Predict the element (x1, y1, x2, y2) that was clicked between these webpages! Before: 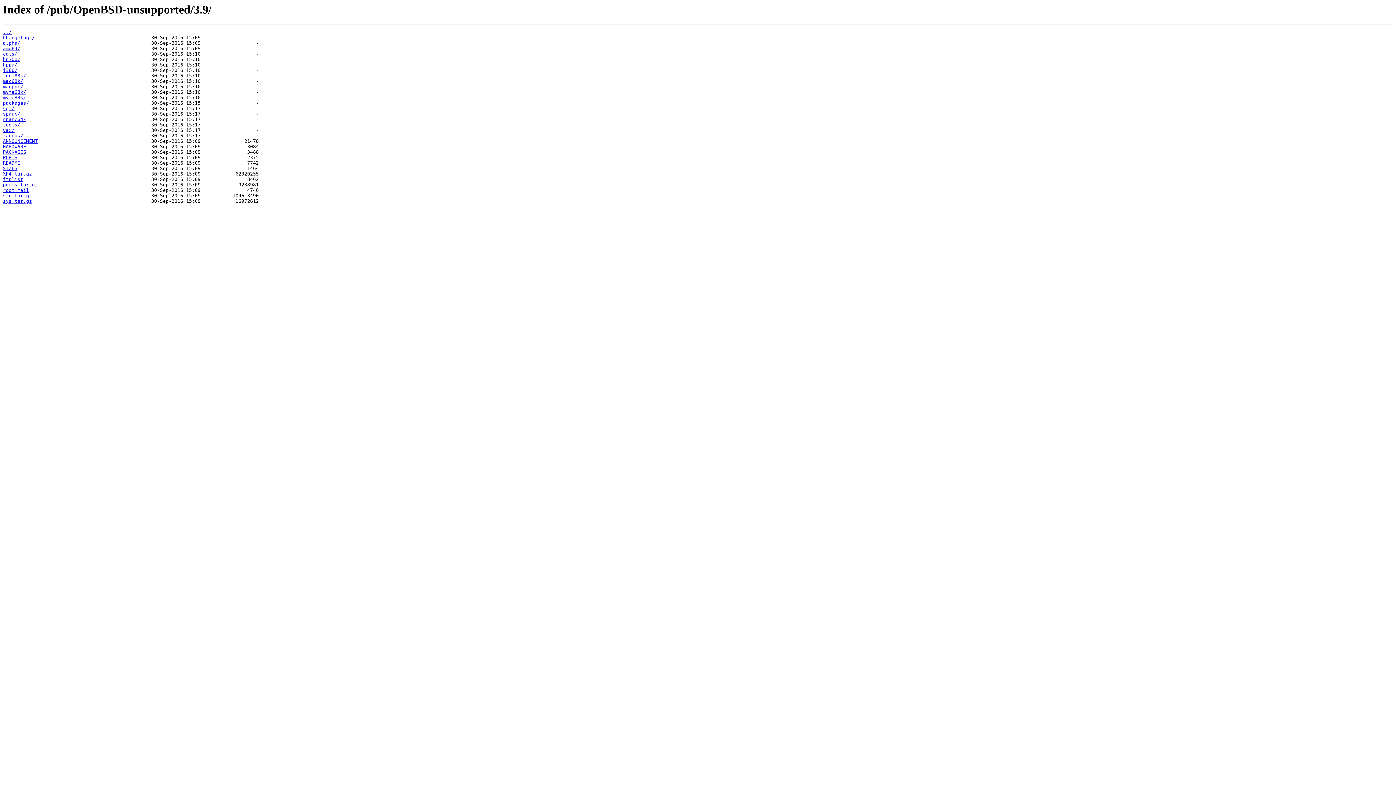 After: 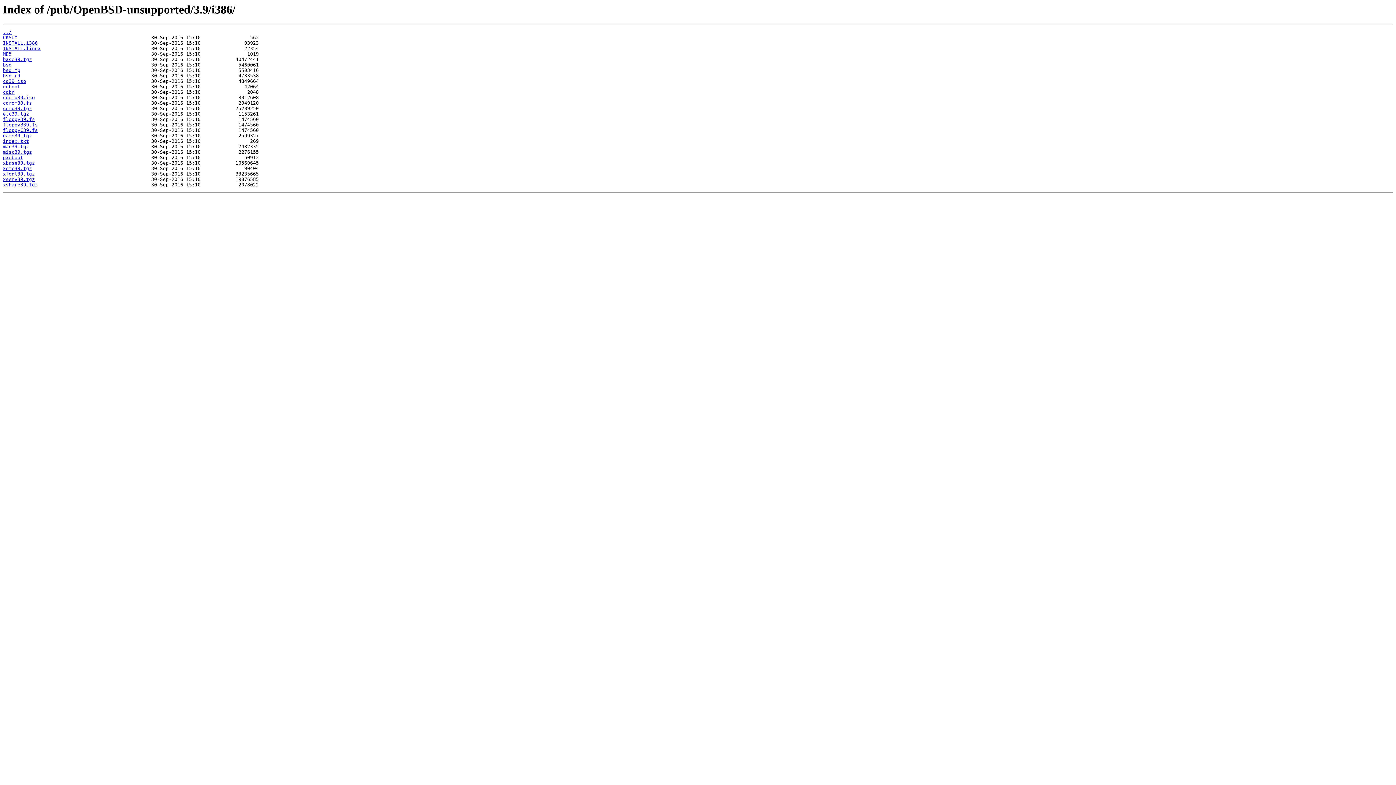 Action: label: i386/ bbox: (2, 67, 17, 73)